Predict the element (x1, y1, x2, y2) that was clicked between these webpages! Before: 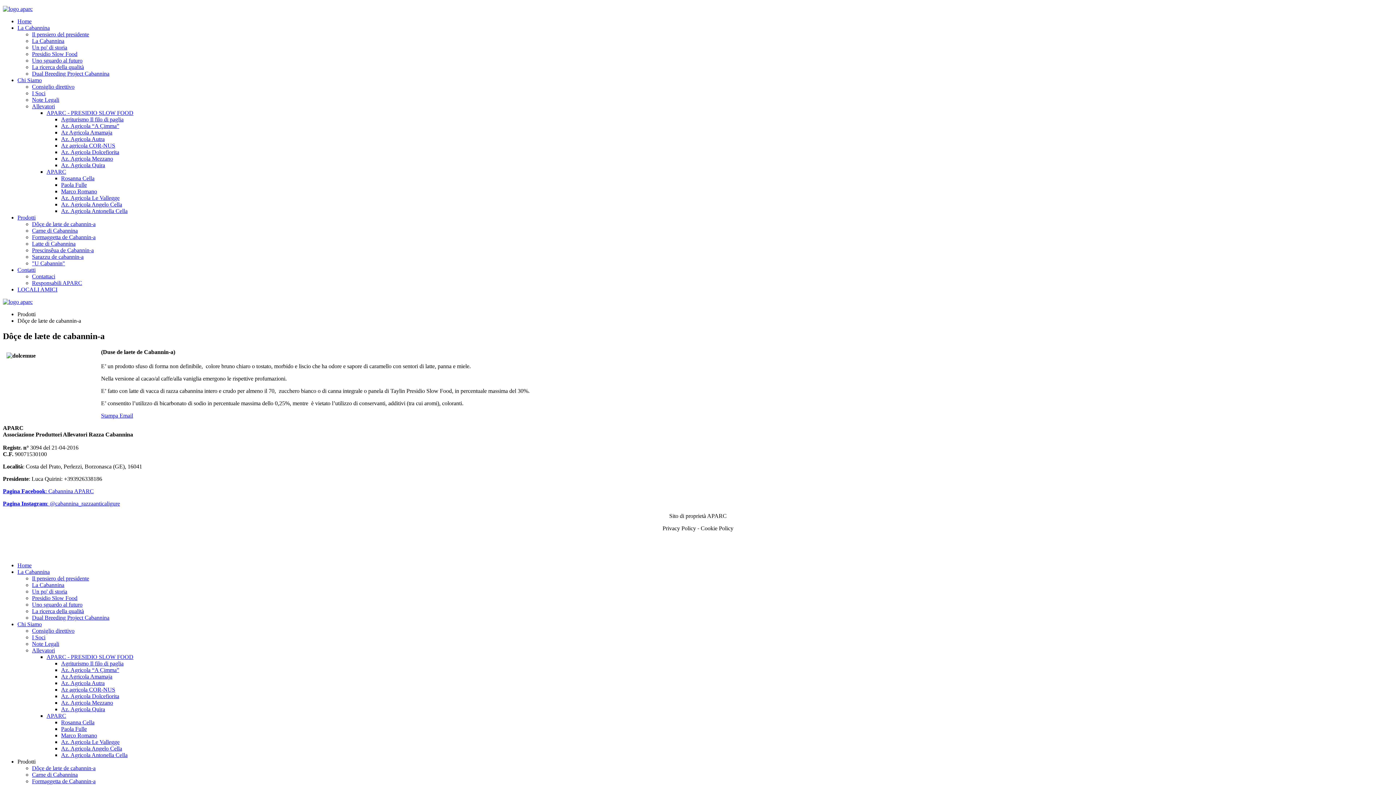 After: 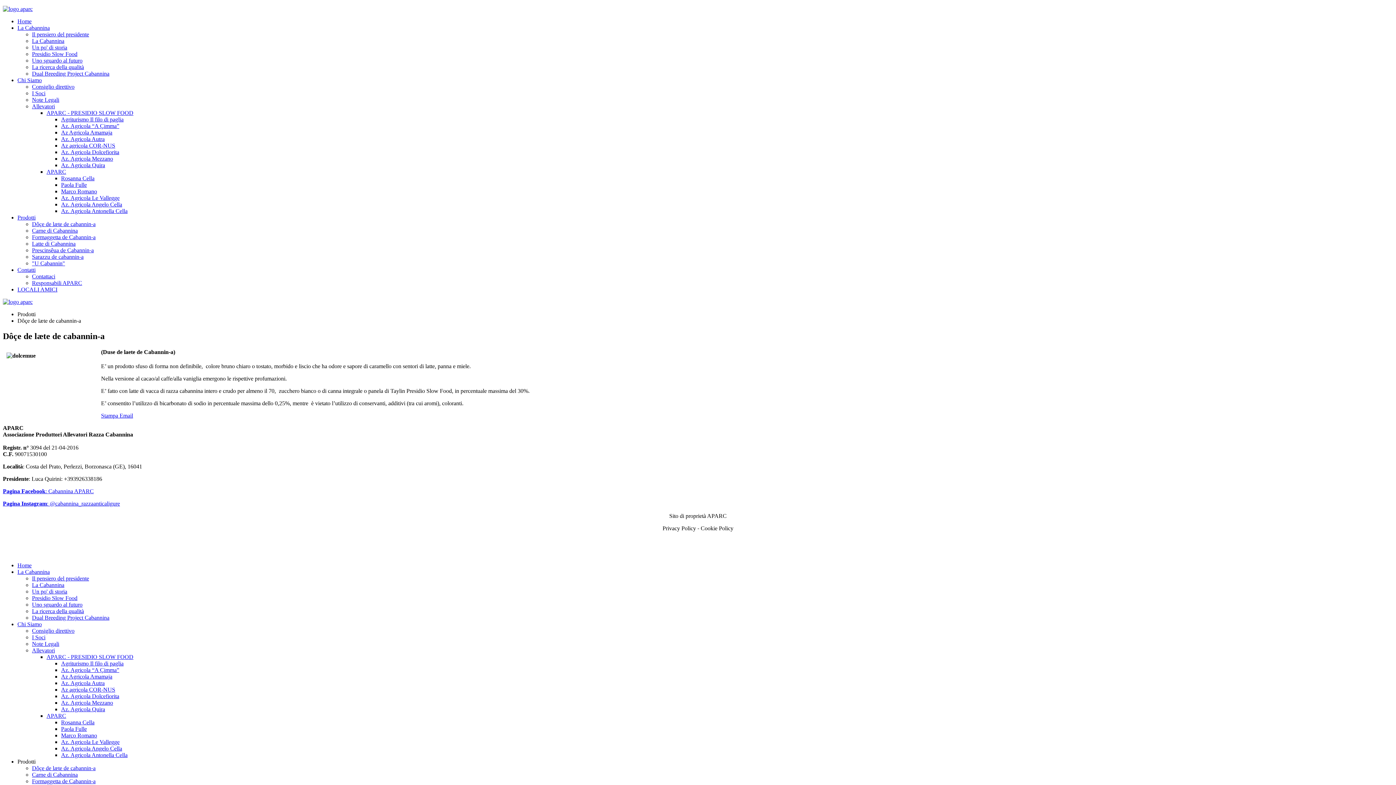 Action: bbox: (32, 221, 95, 227) label: Dôçe de læte de cabannin-a